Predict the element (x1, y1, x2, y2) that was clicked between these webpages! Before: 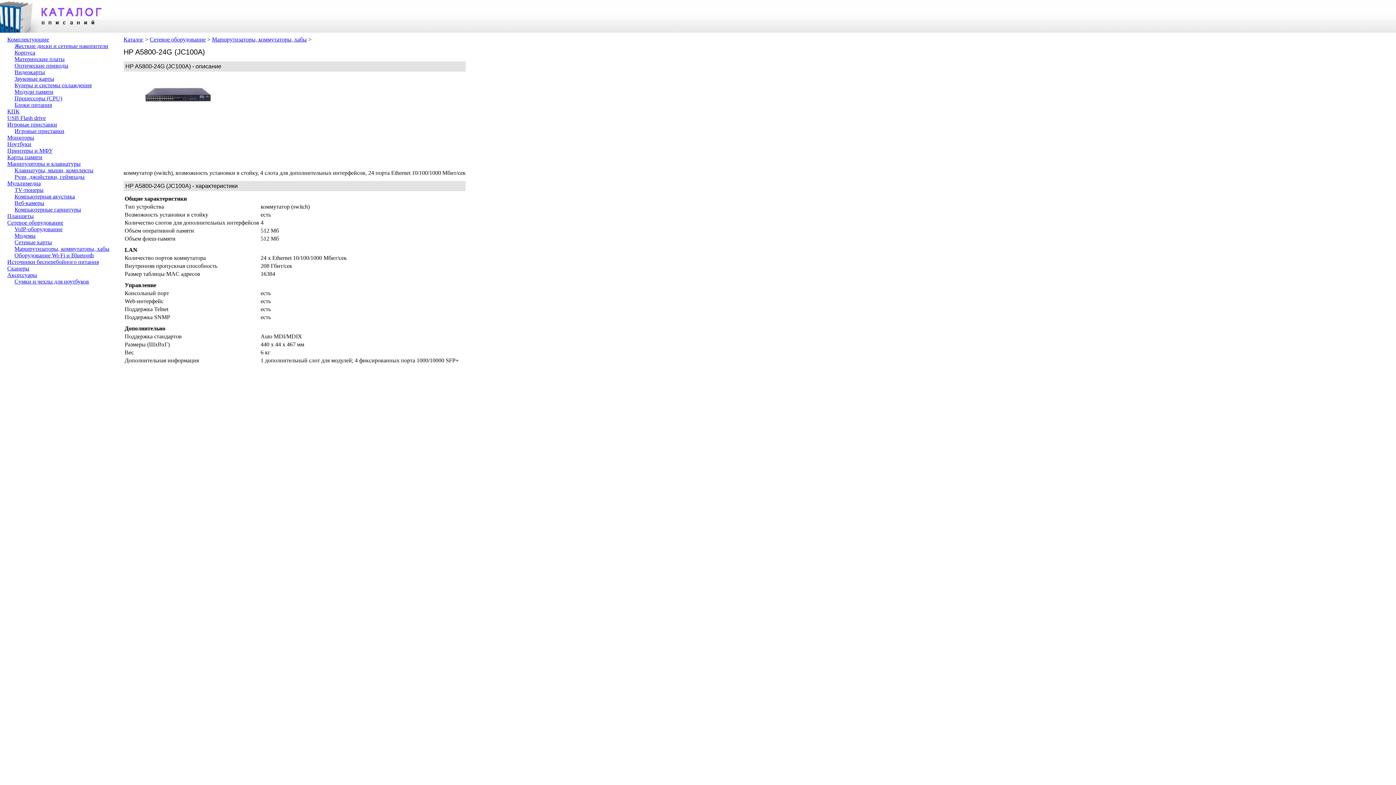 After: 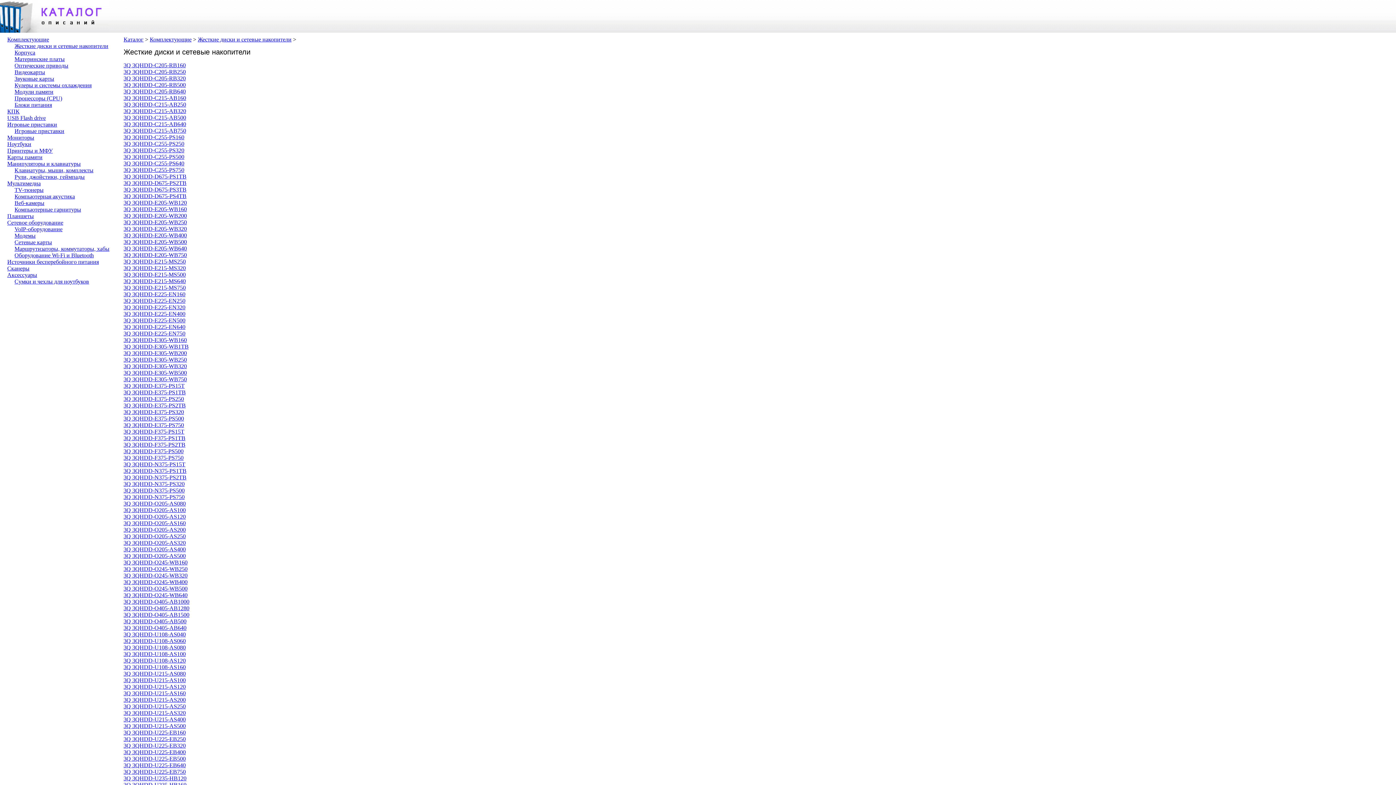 Action: bbox: (14, 42, 108, 49) label: Жесткие диски и сетевые накопители